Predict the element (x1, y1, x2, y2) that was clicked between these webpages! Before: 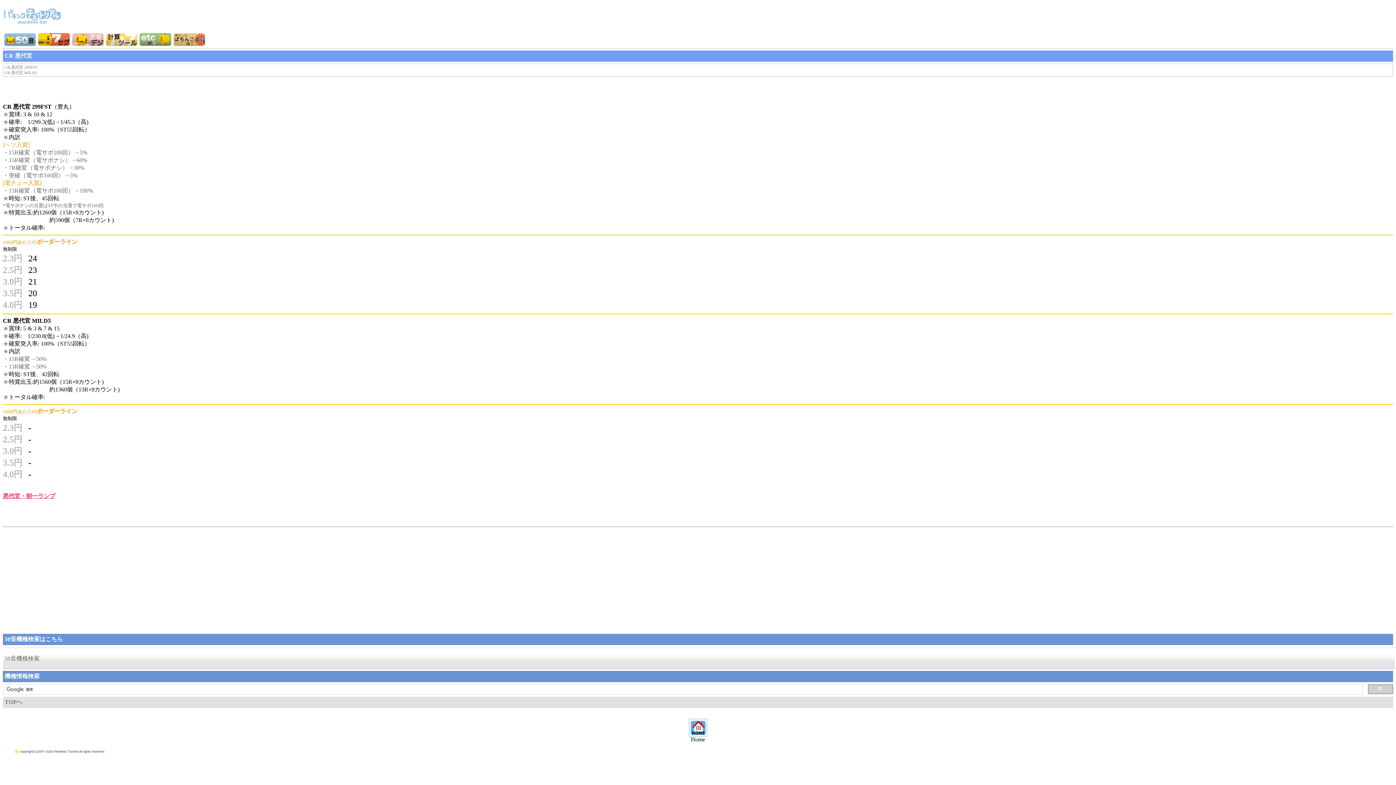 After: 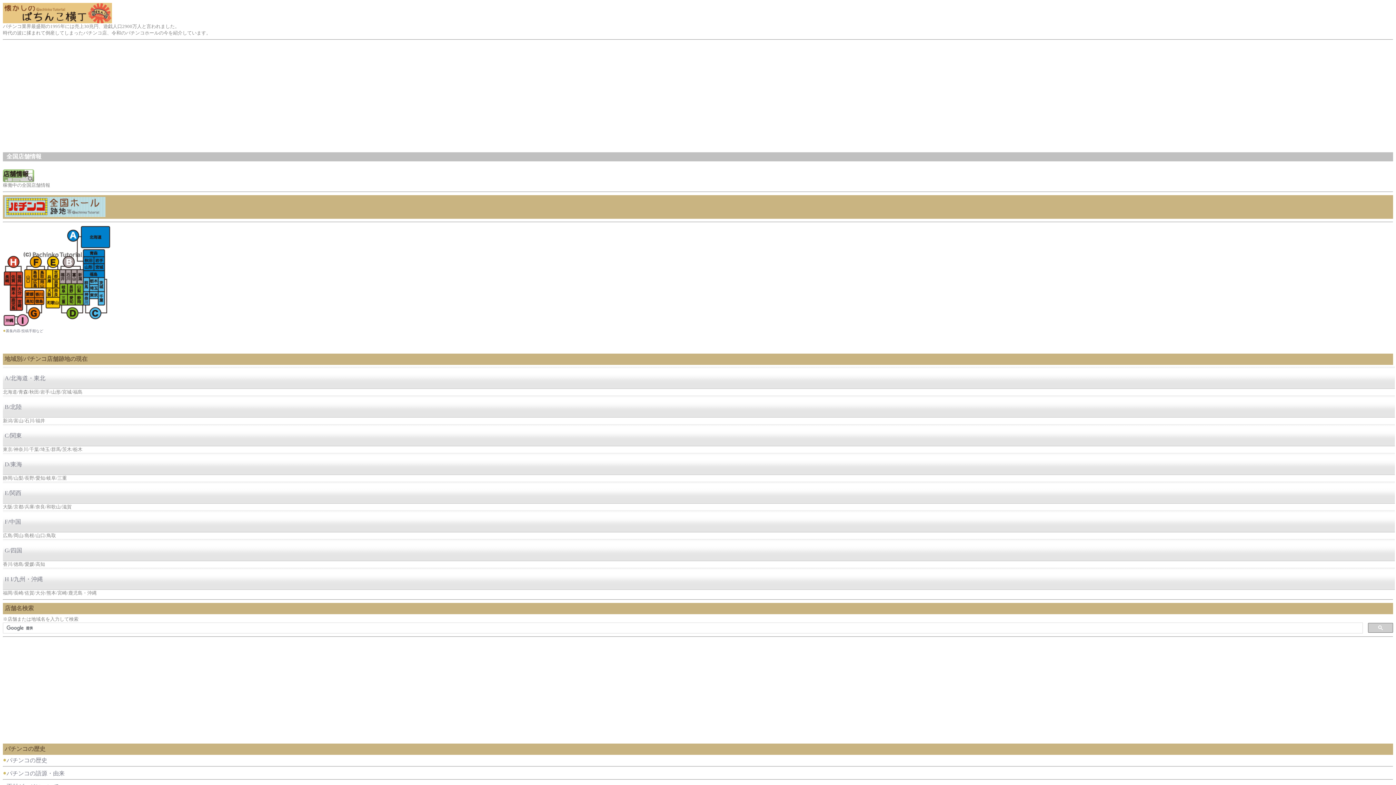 Action: bbox: (173, 33, 205, 47)